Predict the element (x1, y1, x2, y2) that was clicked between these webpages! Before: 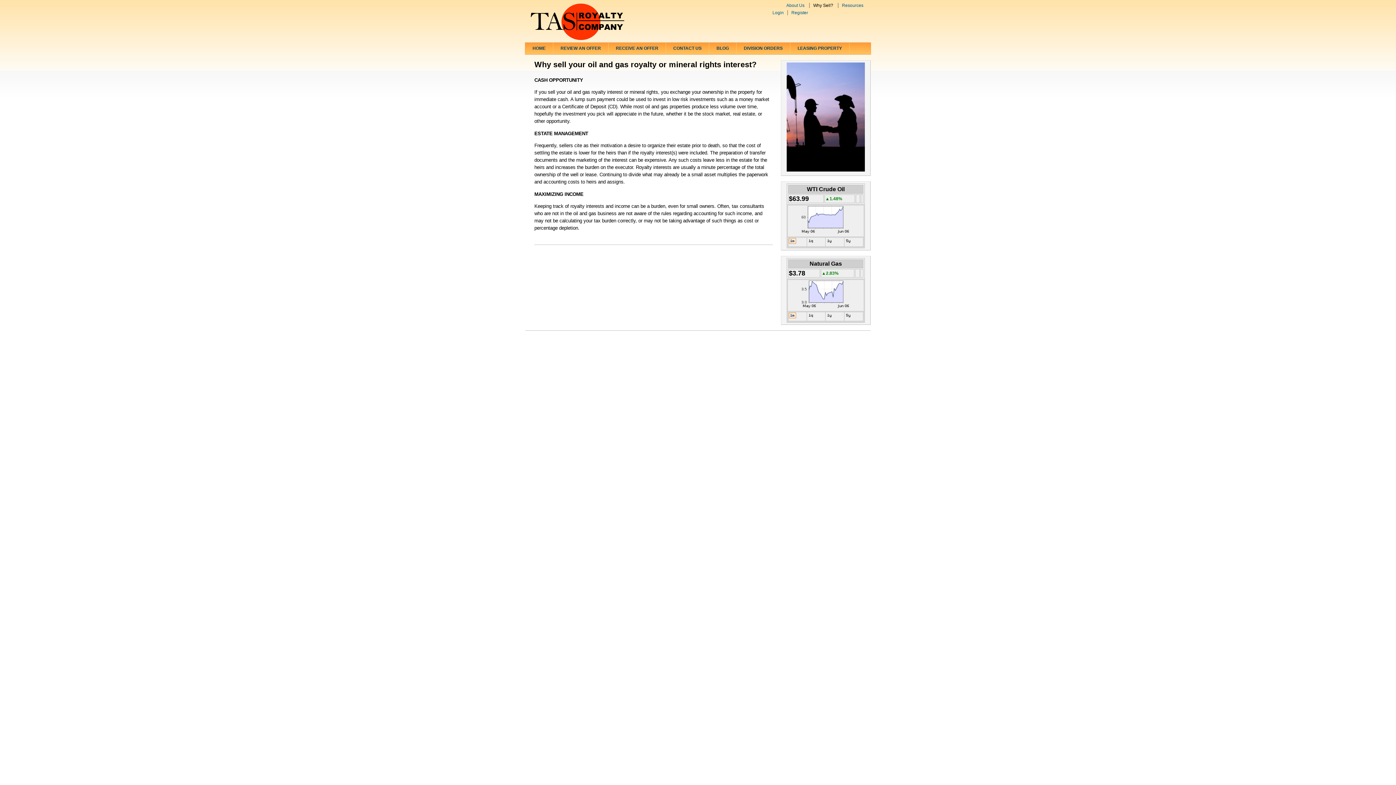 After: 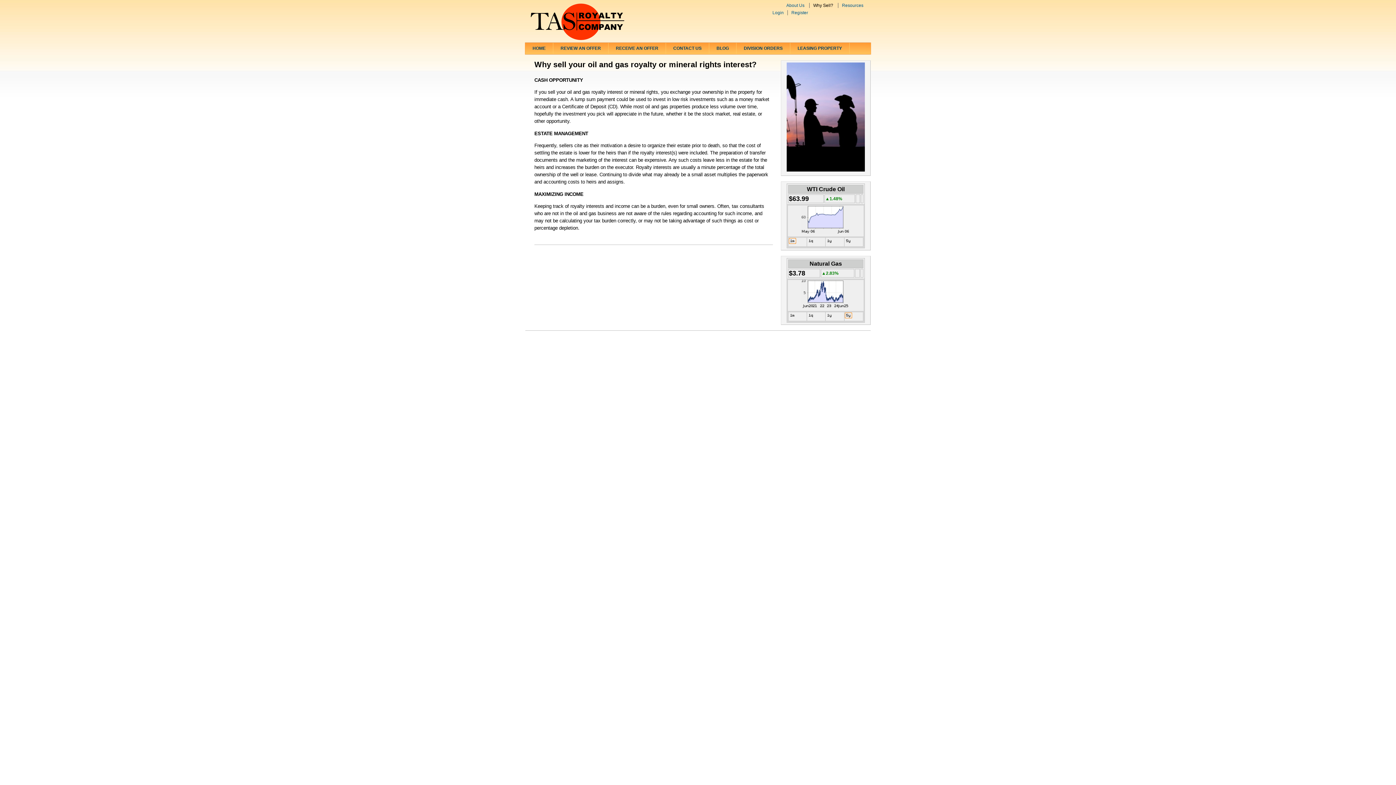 Action: bbox: (845, 314, 852, 319)